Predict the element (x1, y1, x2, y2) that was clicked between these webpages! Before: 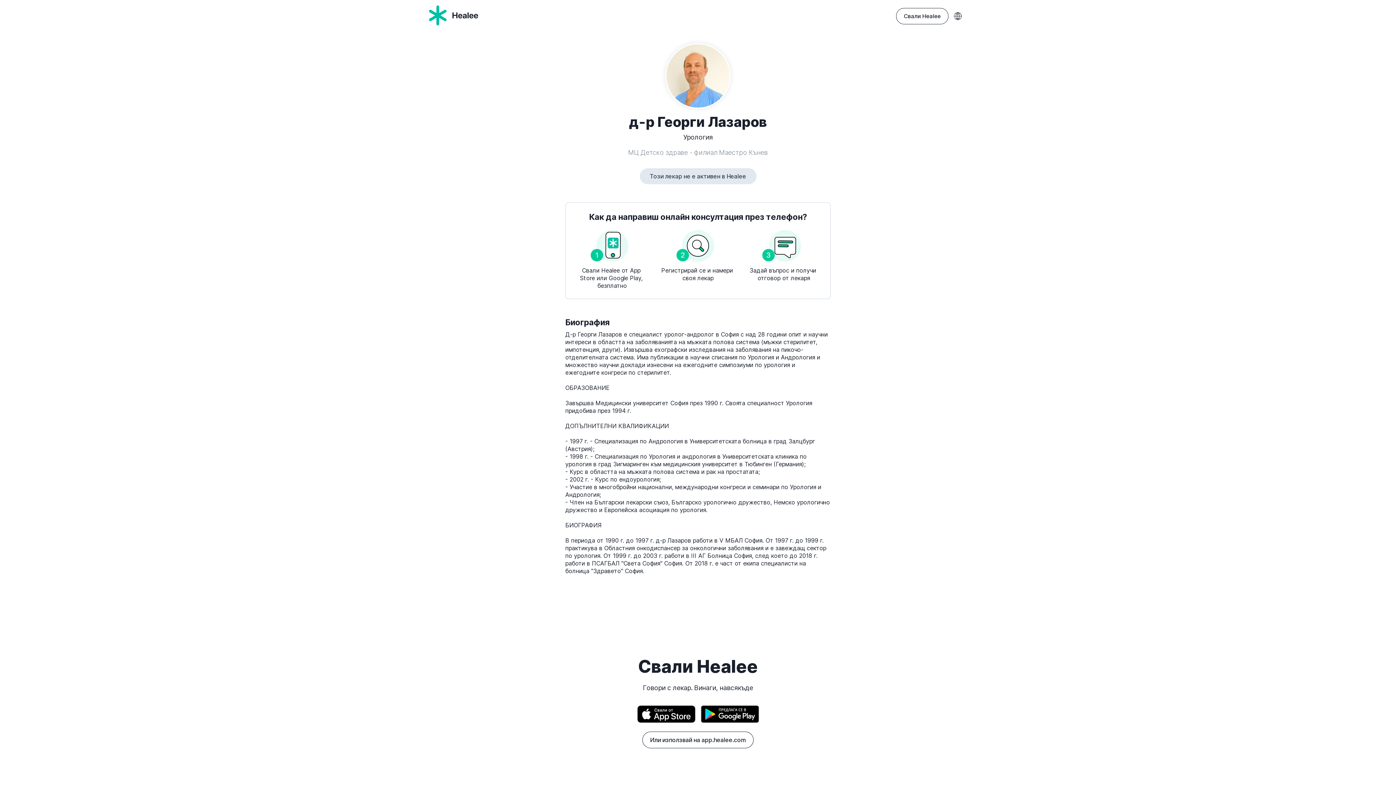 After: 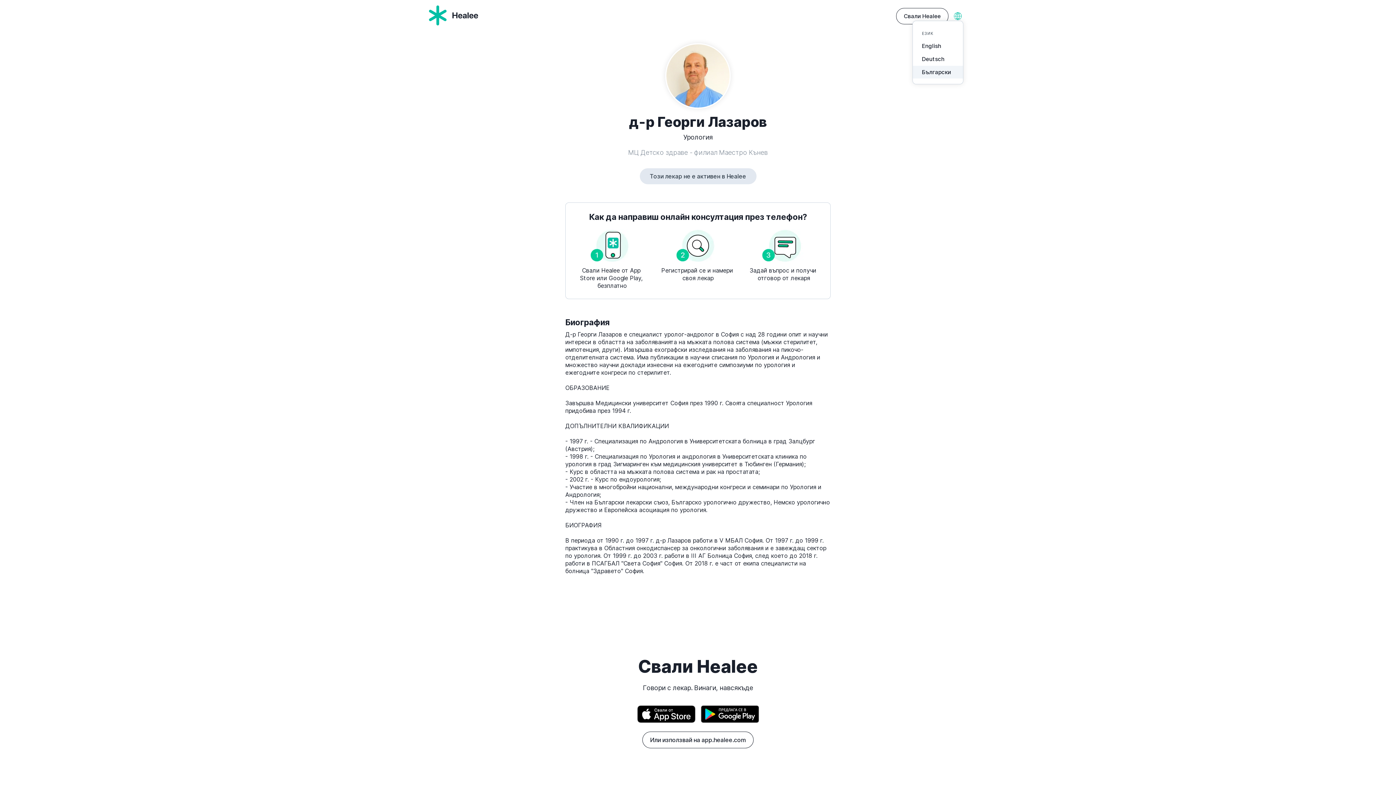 Action: bbox: (952, 7, 963, 24)